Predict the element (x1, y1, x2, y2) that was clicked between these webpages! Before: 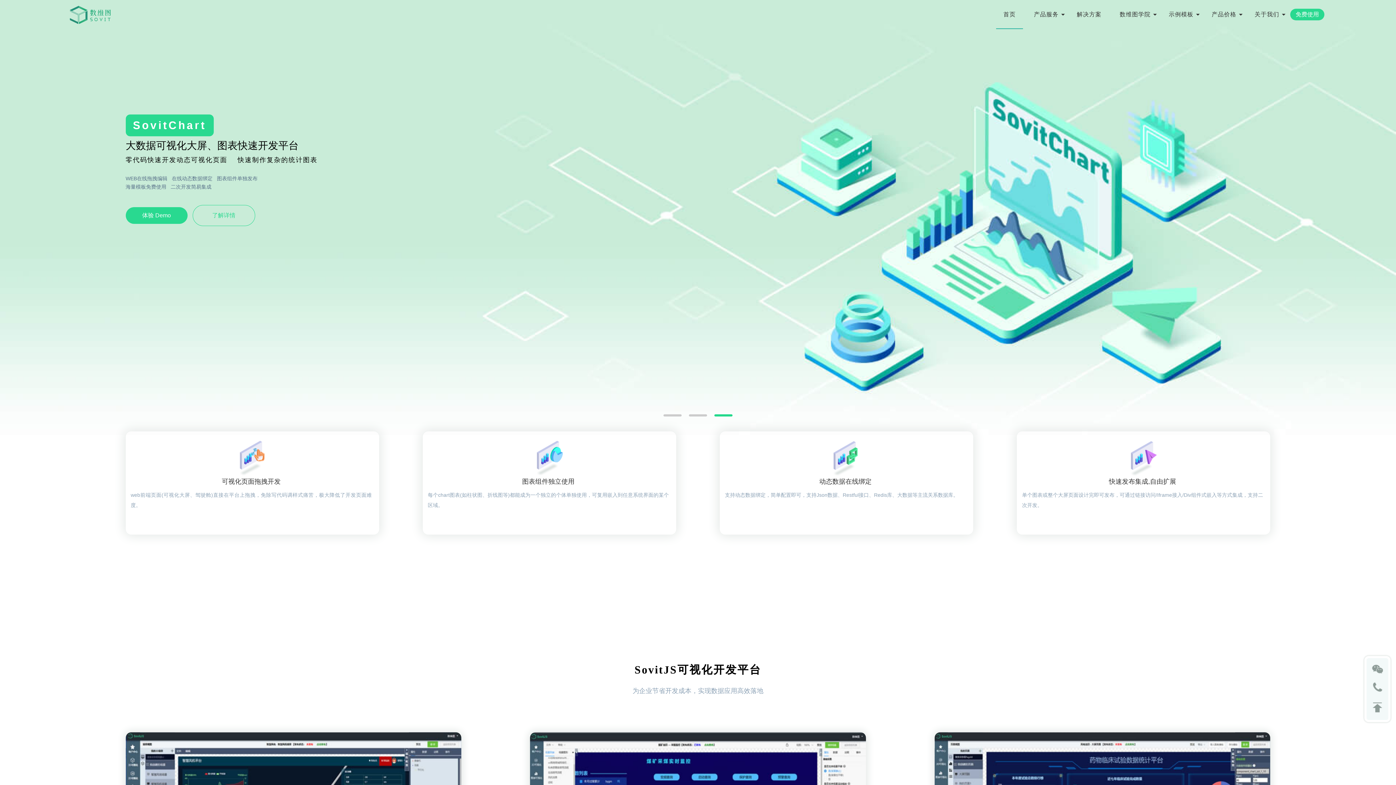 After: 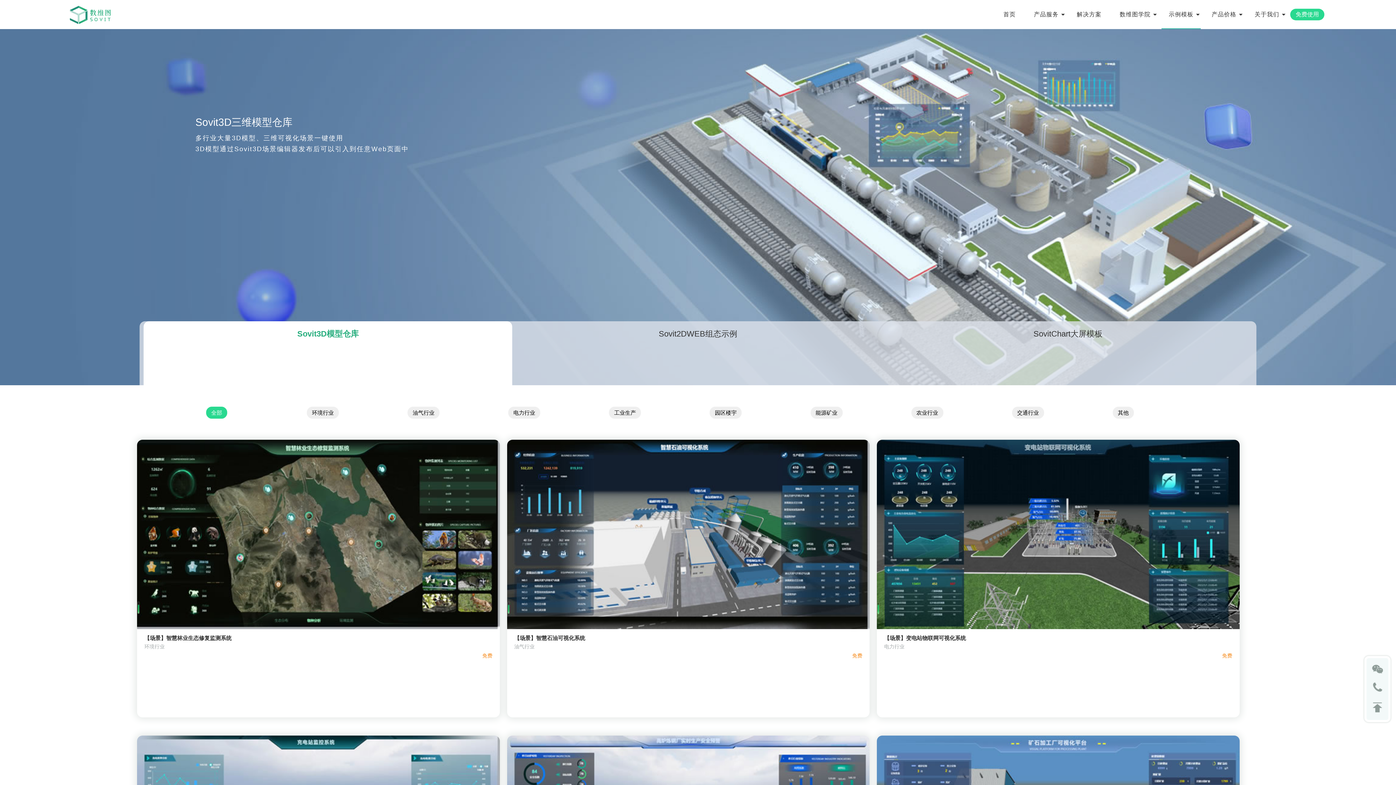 Action: label: 示例模板 bbox: (1161, 0, 1201, 29)